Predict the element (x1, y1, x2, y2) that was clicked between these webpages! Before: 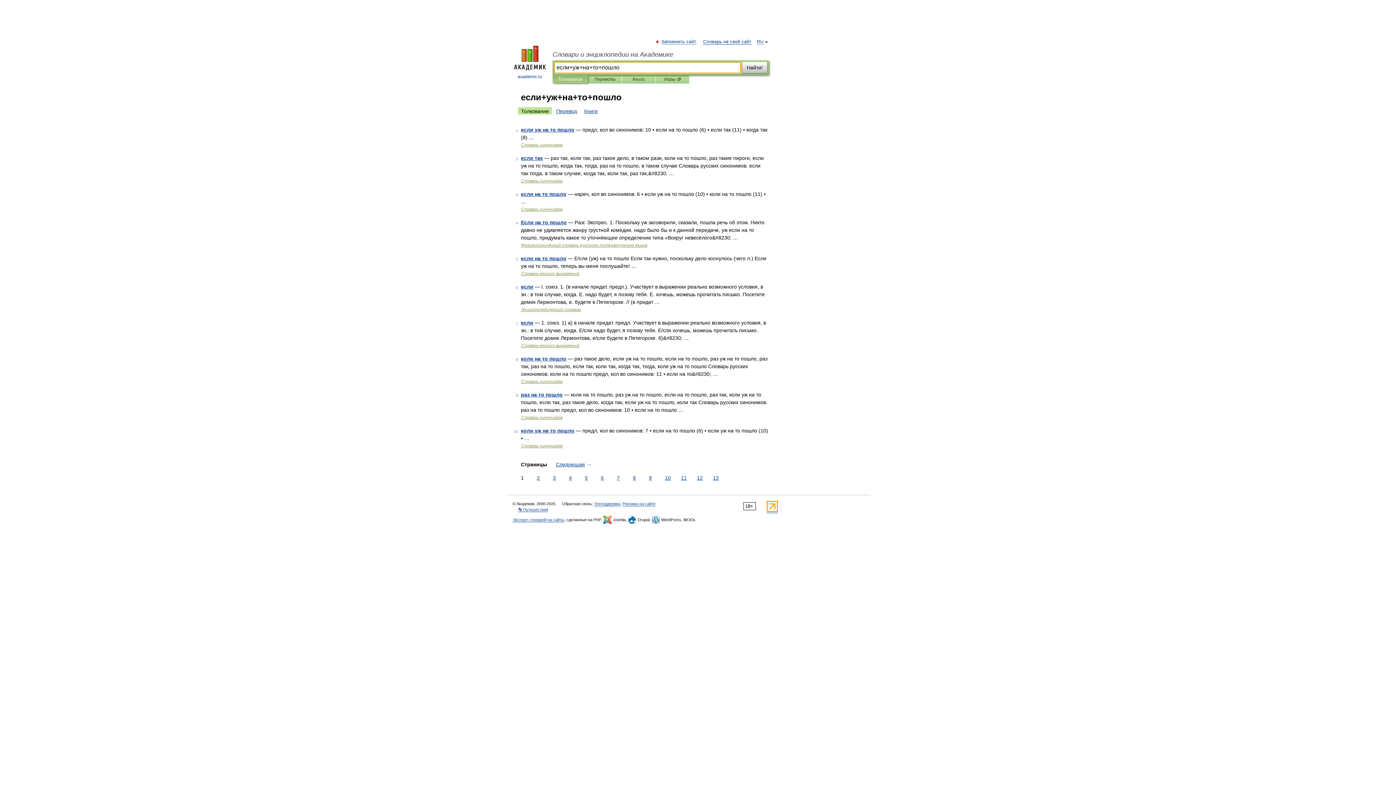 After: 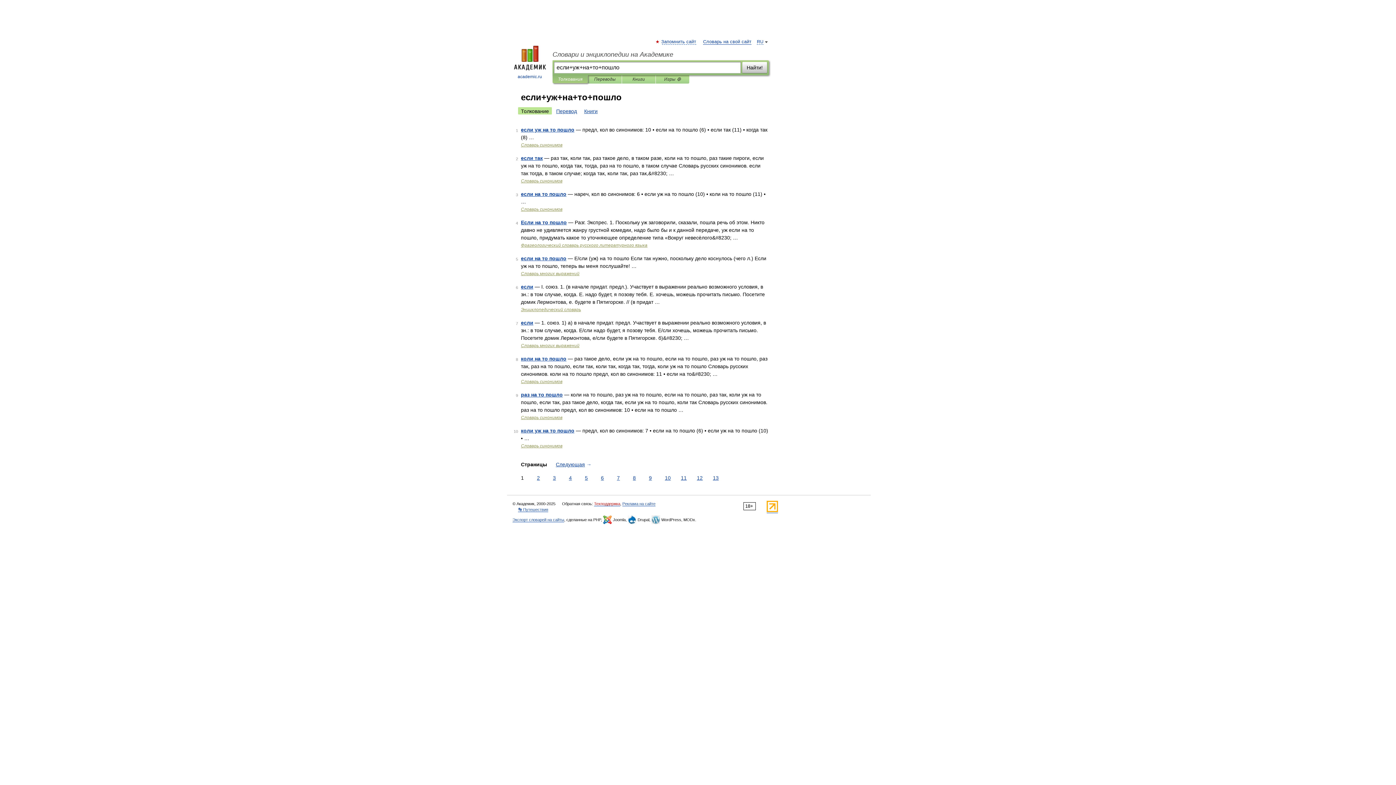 Action: label: Техподдержка bbox: (594, 501, 620, 506)